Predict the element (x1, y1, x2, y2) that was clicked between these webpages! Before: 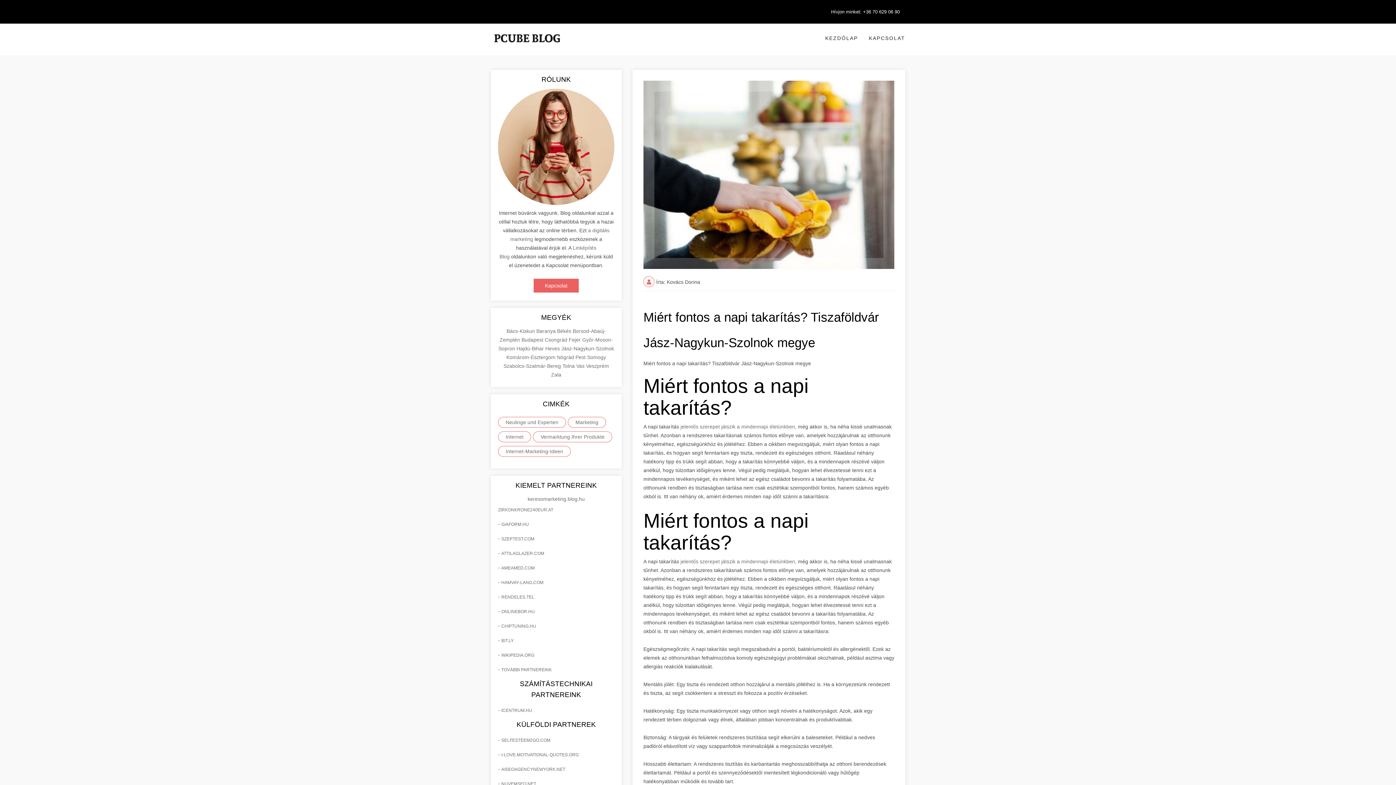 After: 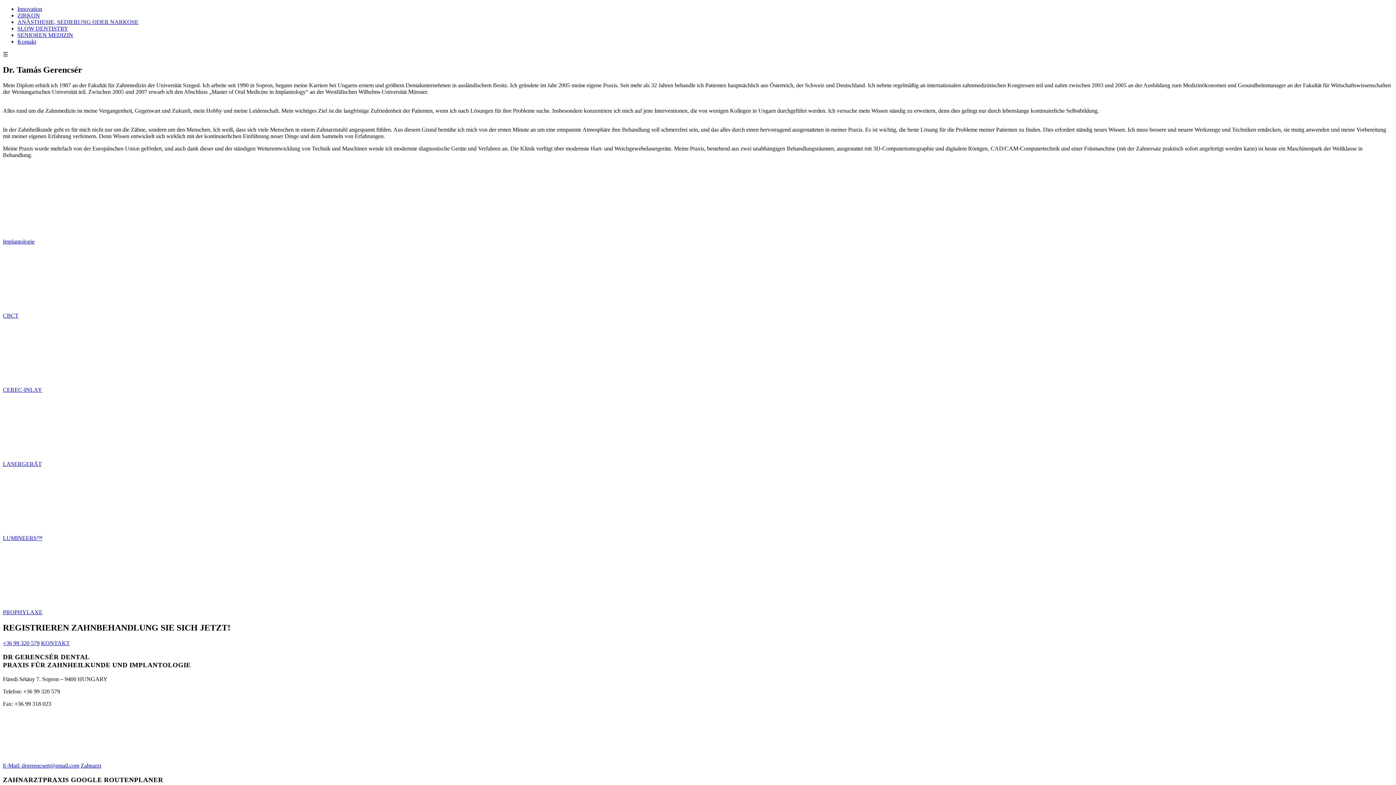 Action: label: ZIRKONKRONE240EUR.AT bbox: (498, 507, 553, 512)